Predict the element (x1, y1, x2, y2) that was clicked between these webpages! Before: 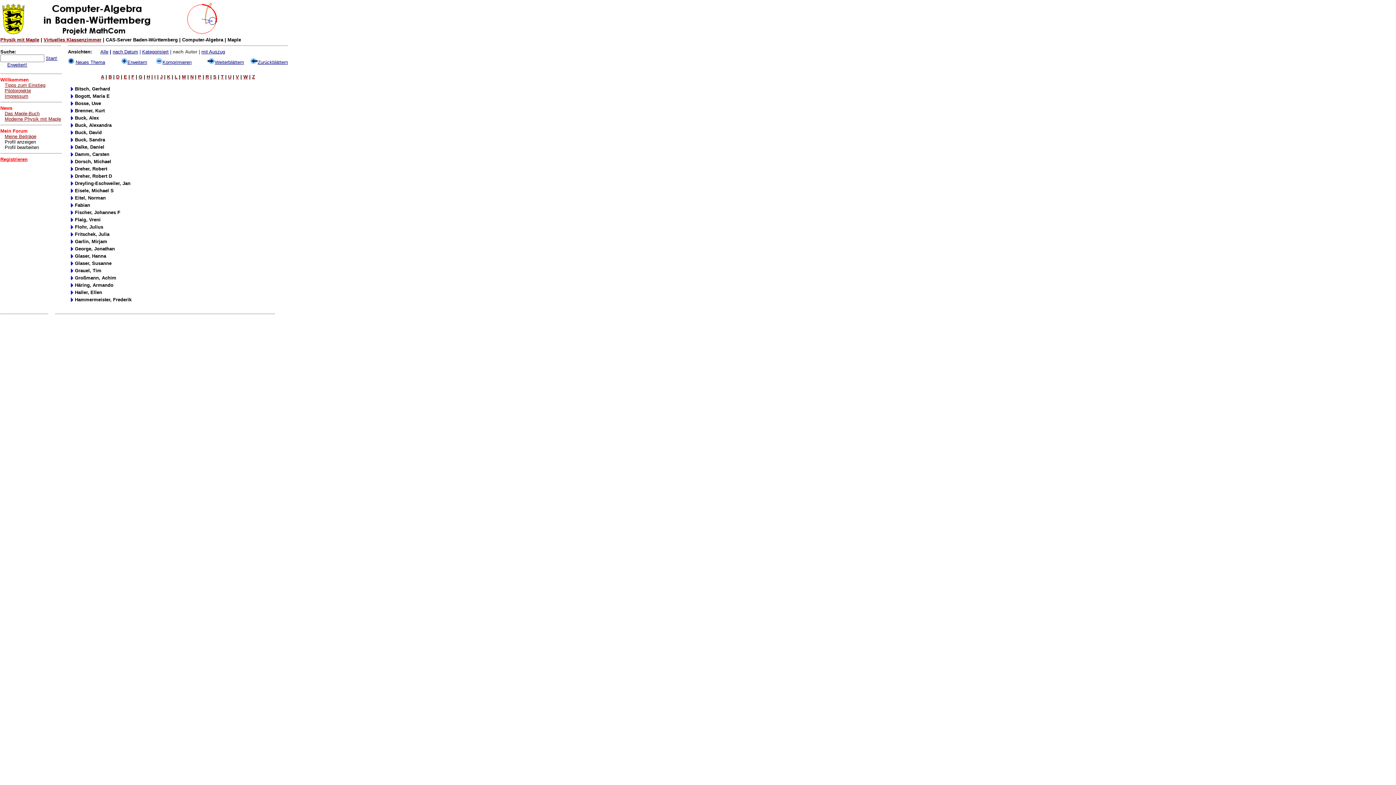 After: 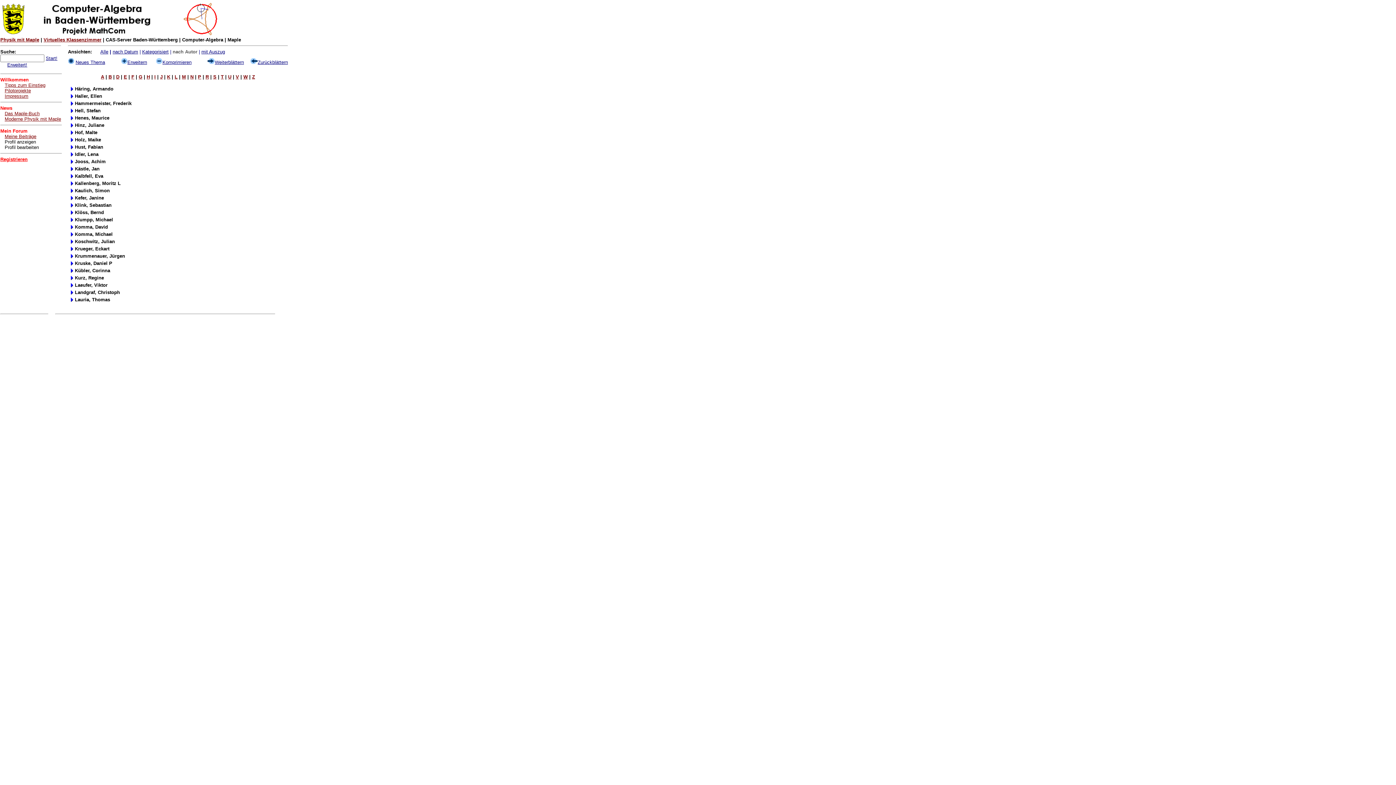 Action: bbox: (146, 74, 150, 79) label: H